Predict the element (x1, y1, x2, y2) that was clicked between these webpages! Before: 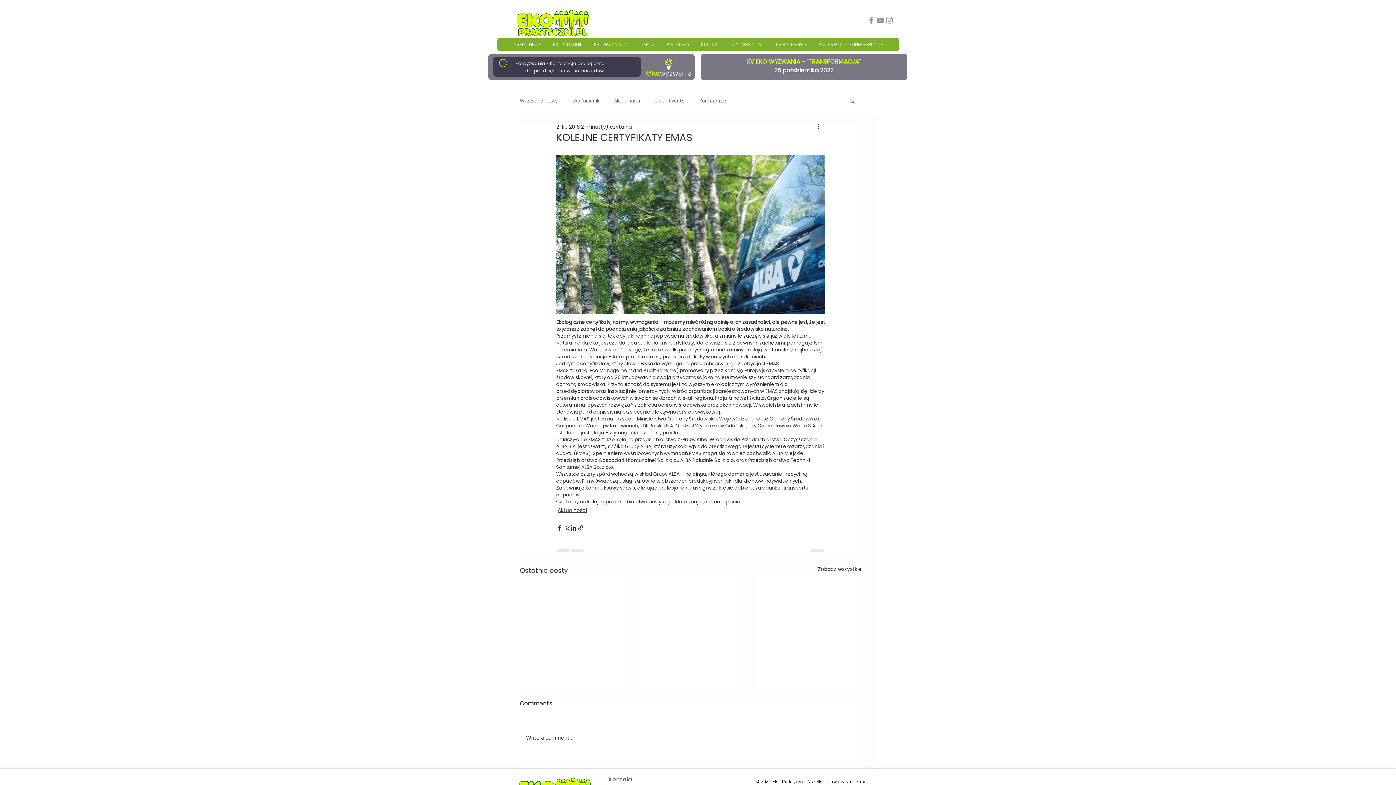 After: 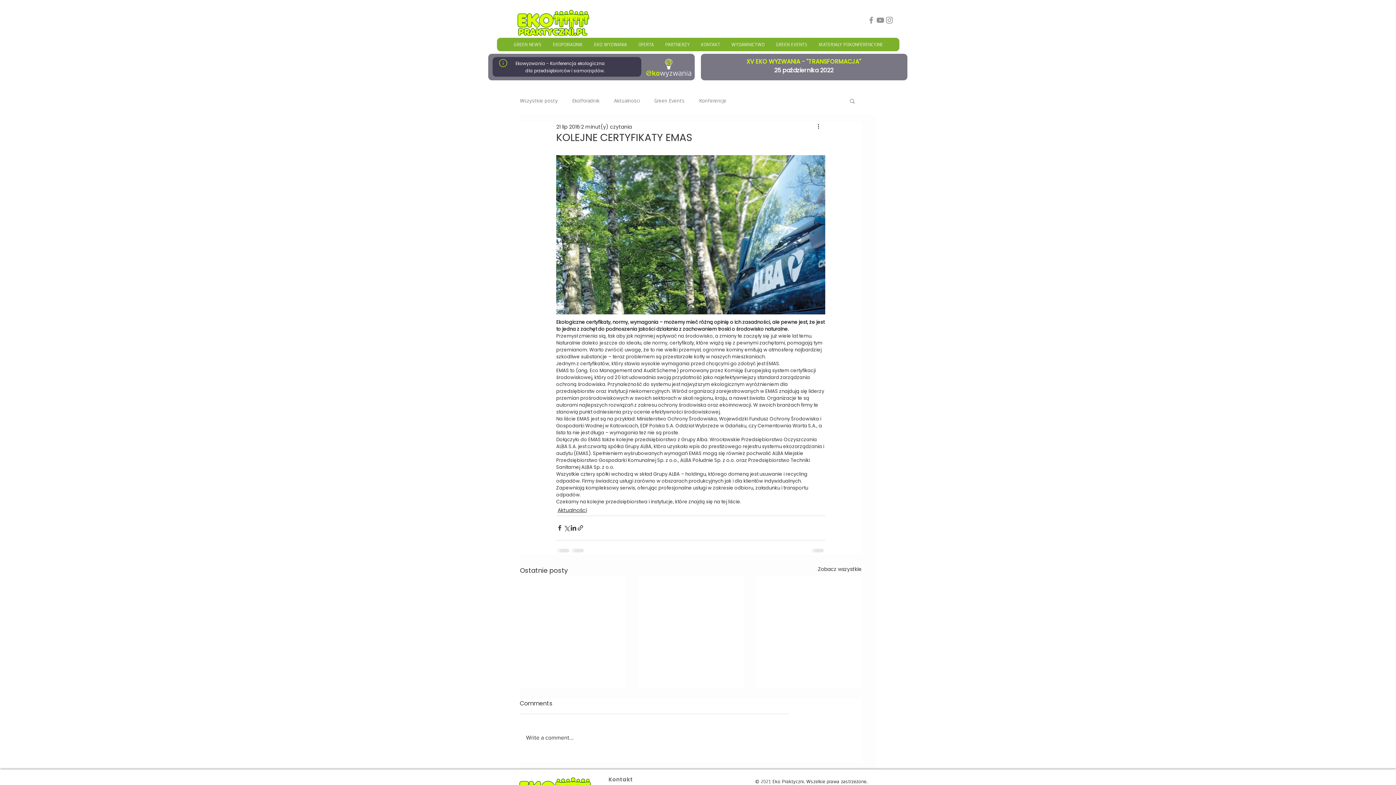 Action: bbox: (885, 15, 894, 24) label: Instagram